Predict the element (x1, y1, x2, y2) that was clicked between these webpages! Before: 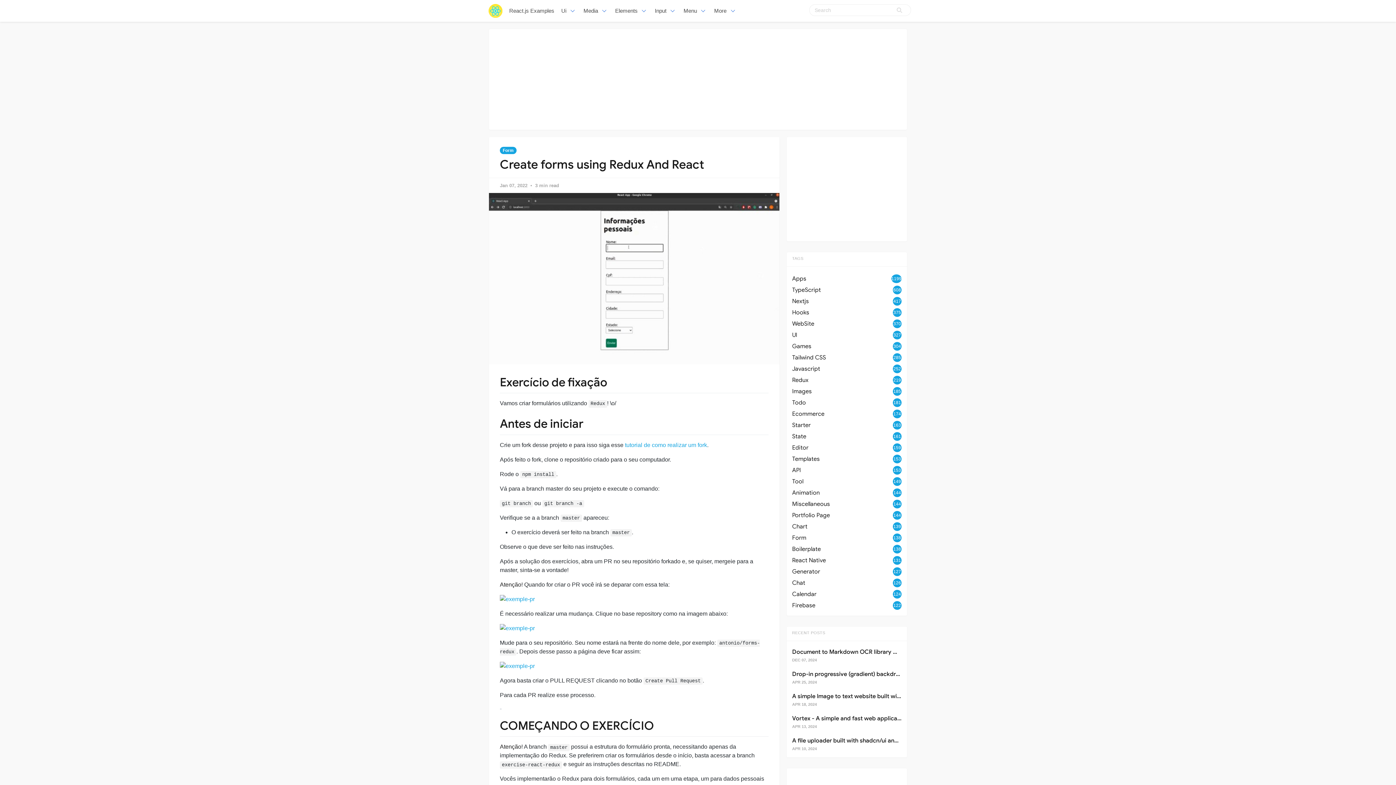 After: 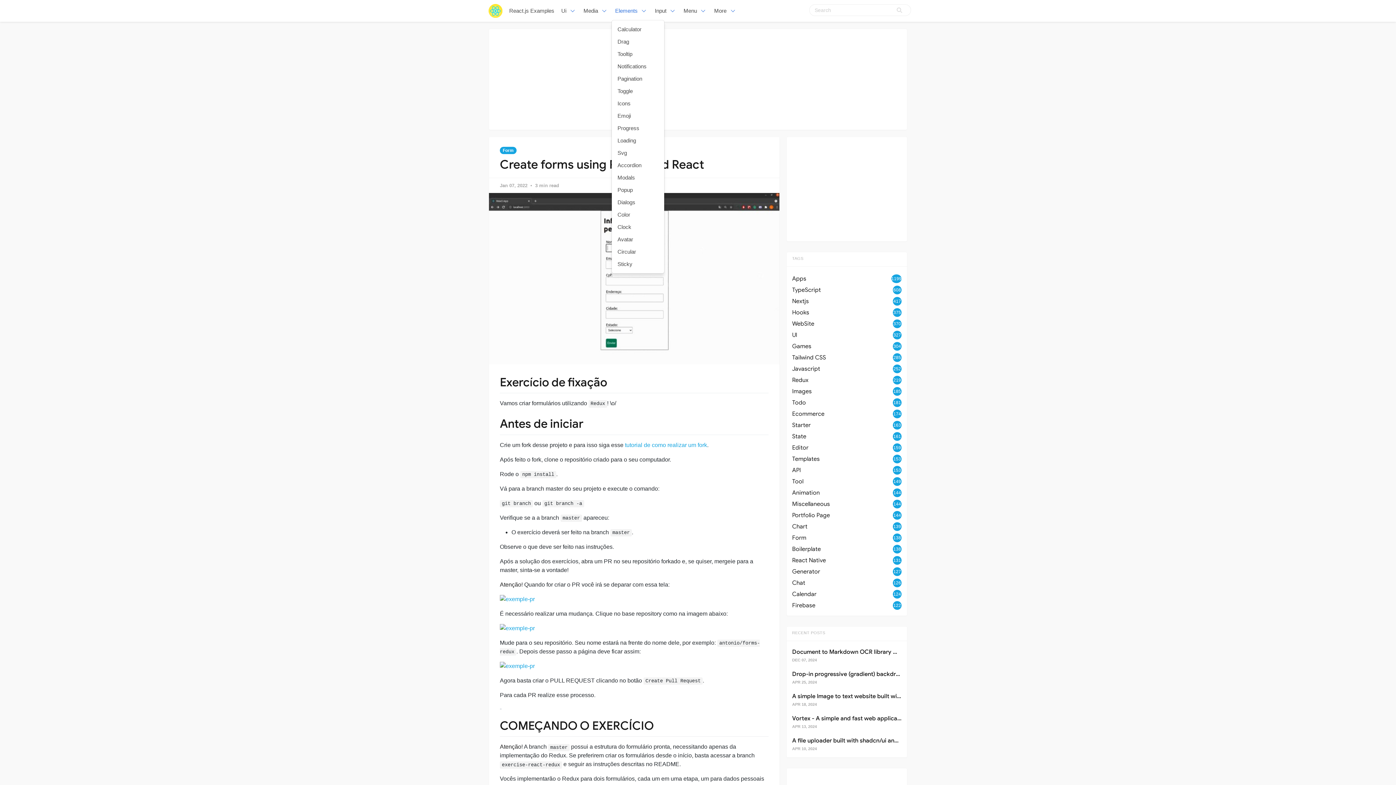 Action: bbox: (611, 0, 651, 21) label: Elements